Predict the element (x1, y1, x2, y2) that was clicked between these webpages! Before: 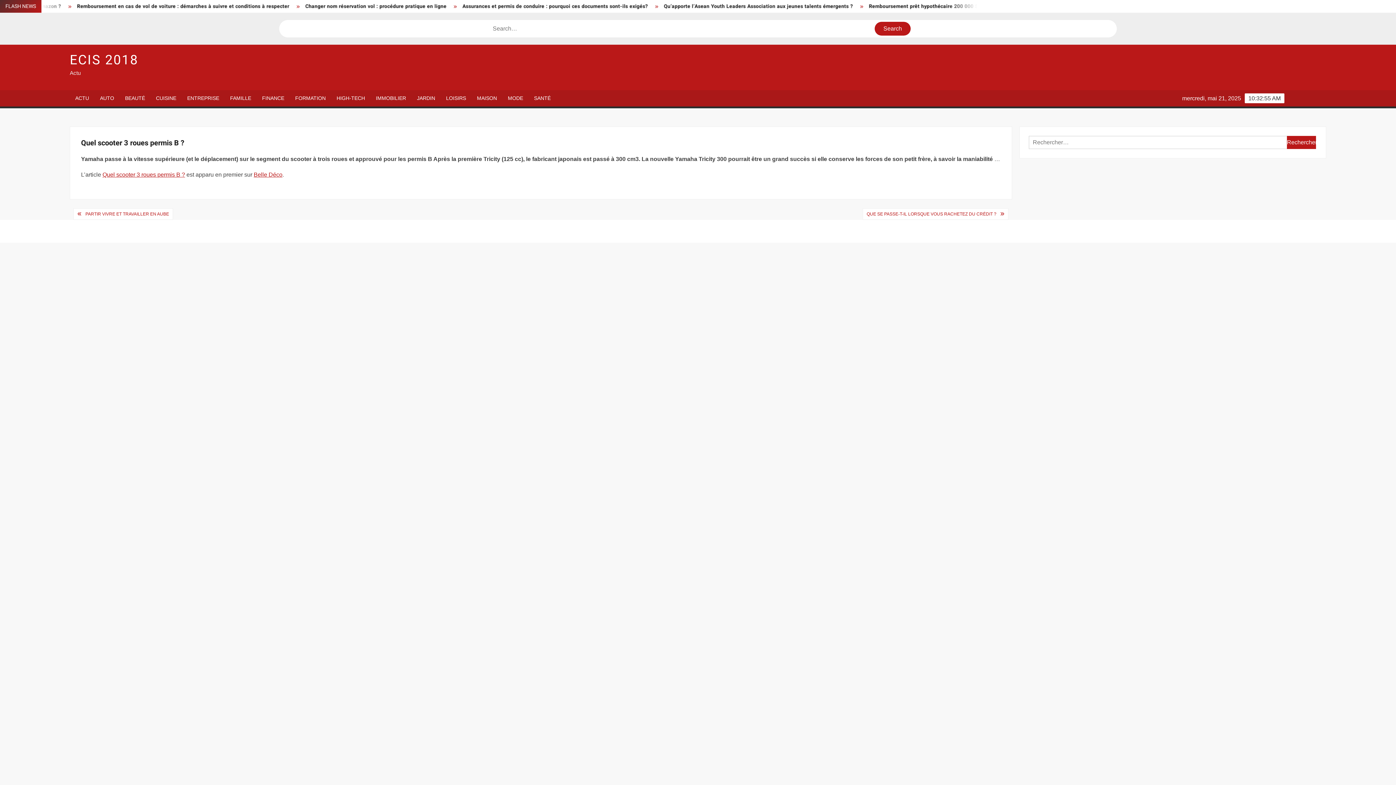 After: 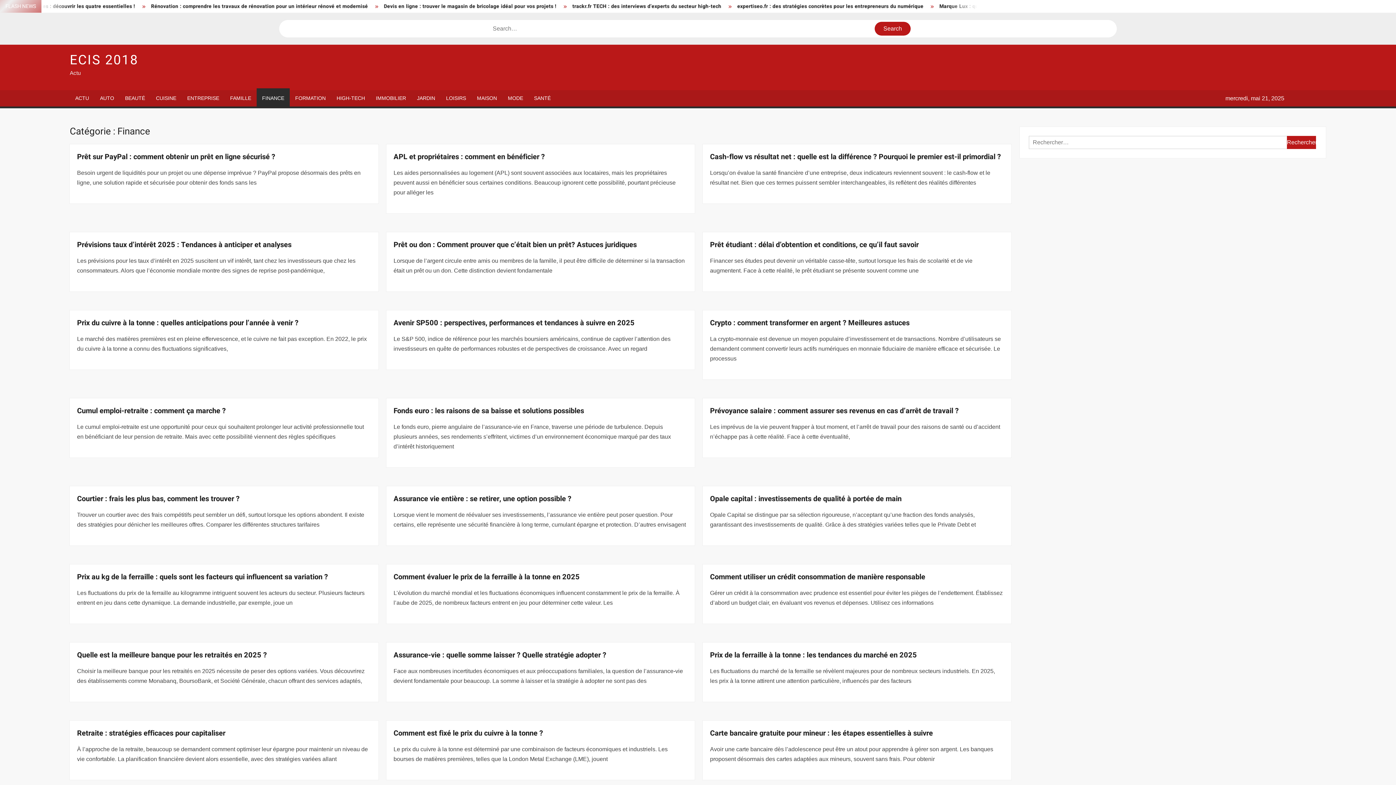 Action: label: FINANCE bbox: (256, 90, 289, 106)